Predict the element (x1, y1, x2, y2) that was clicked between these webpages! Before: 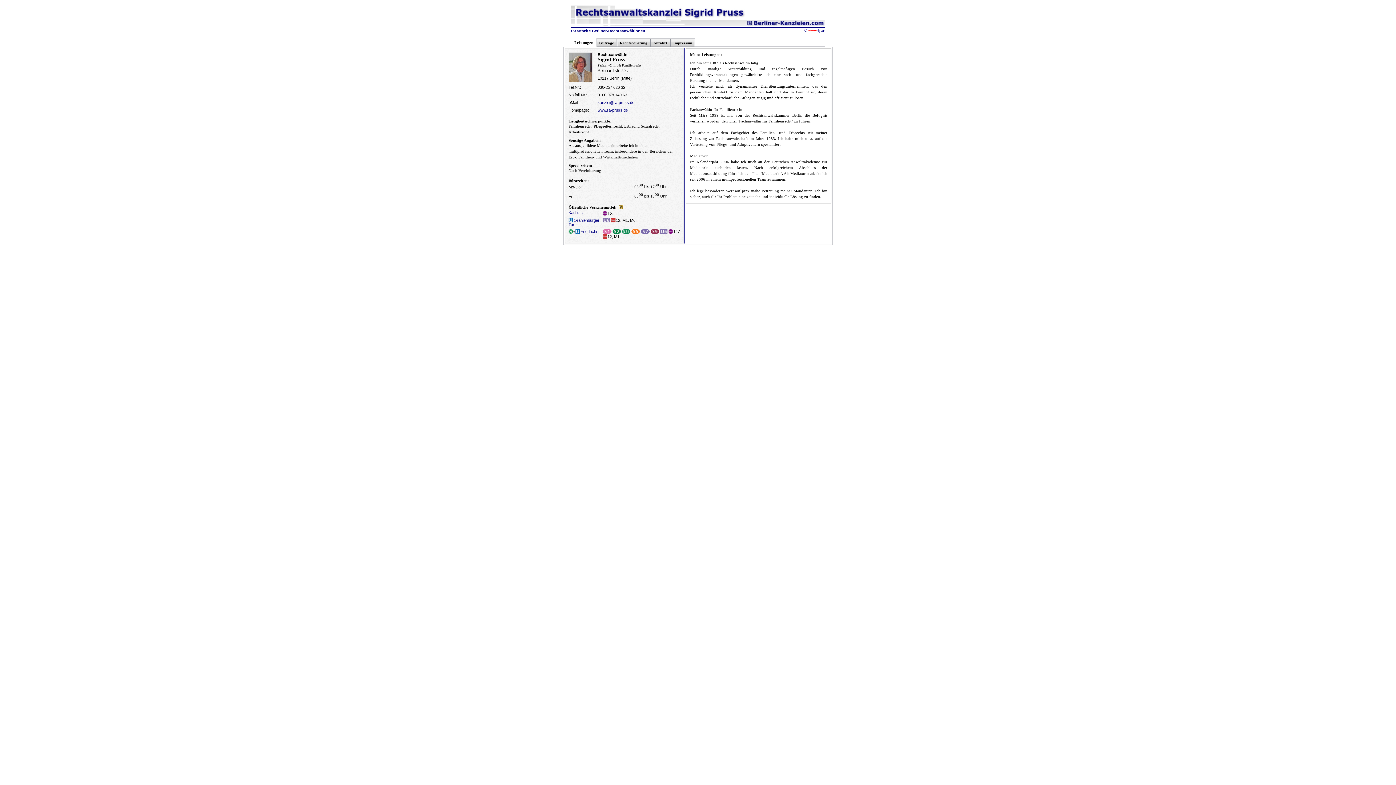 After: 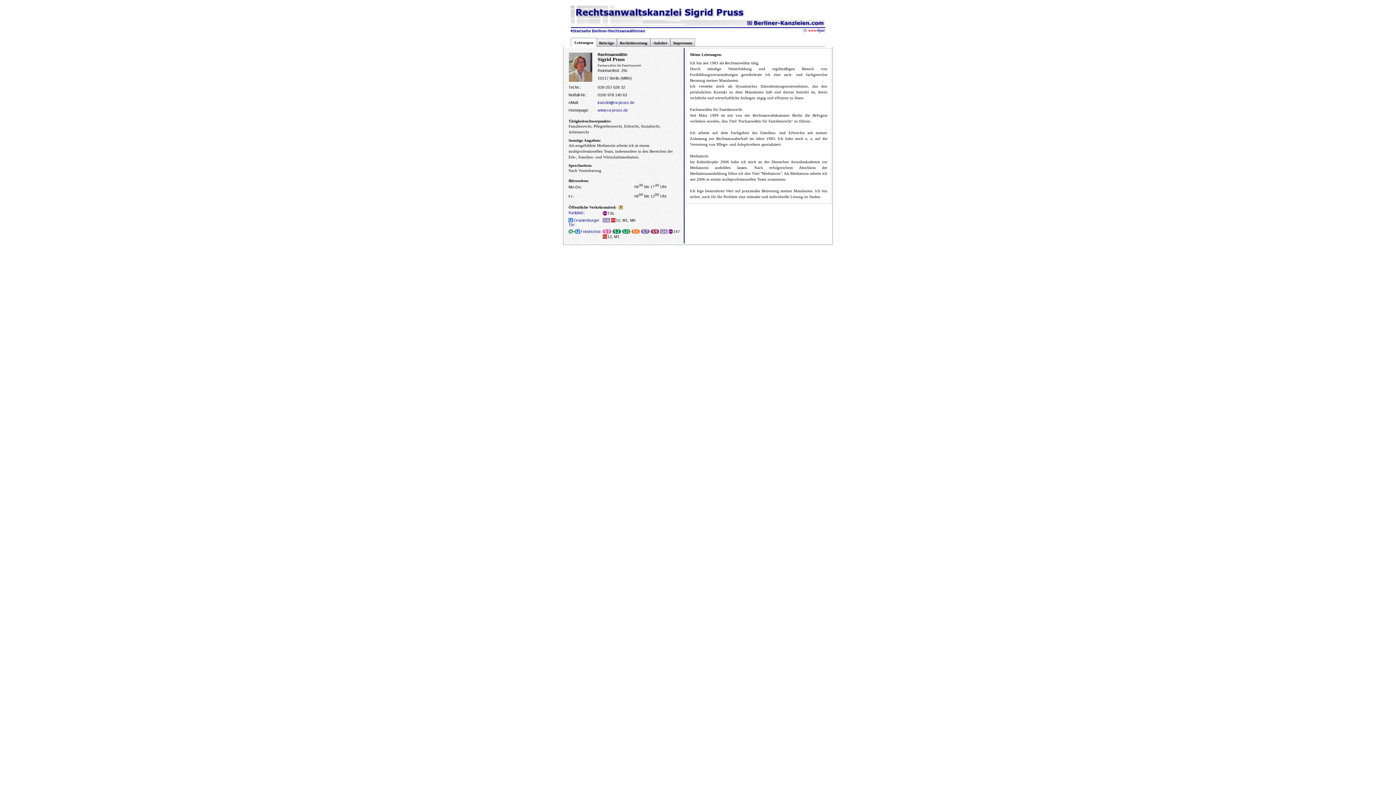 Action: label: © www4jur bbox: (804, 28, 824, 32)